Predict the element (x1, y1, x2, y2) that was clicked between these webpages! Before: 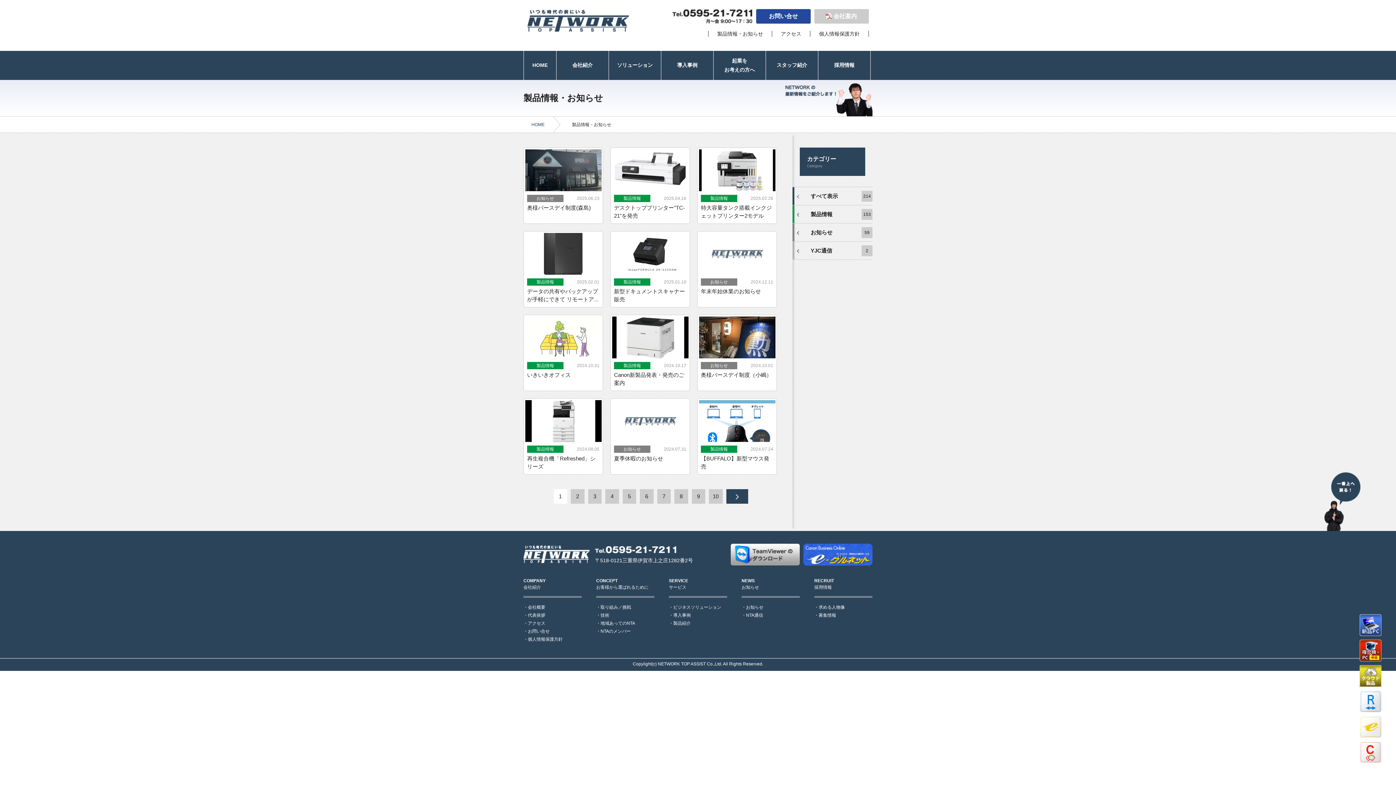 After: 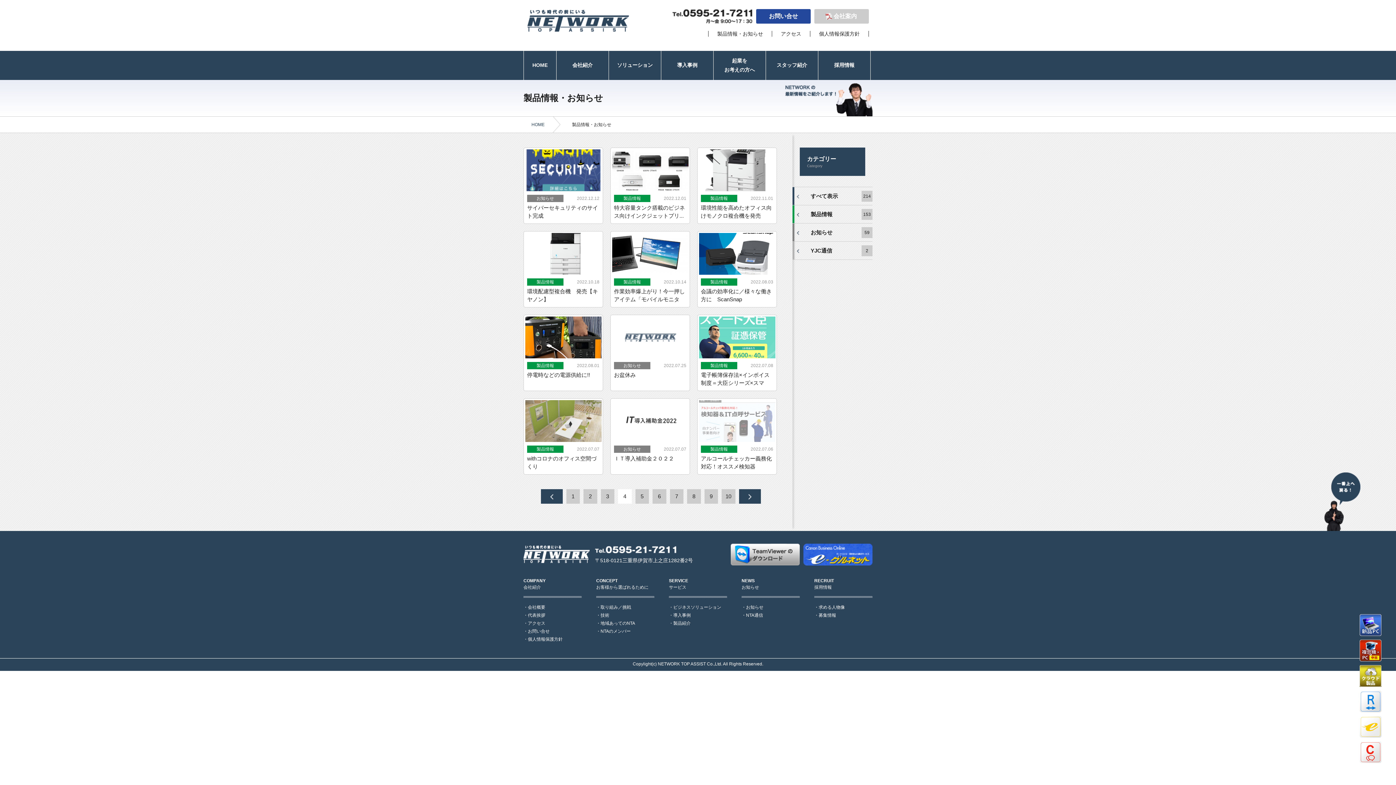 Action: bbox: (605, 489, 619, 504) label: 4